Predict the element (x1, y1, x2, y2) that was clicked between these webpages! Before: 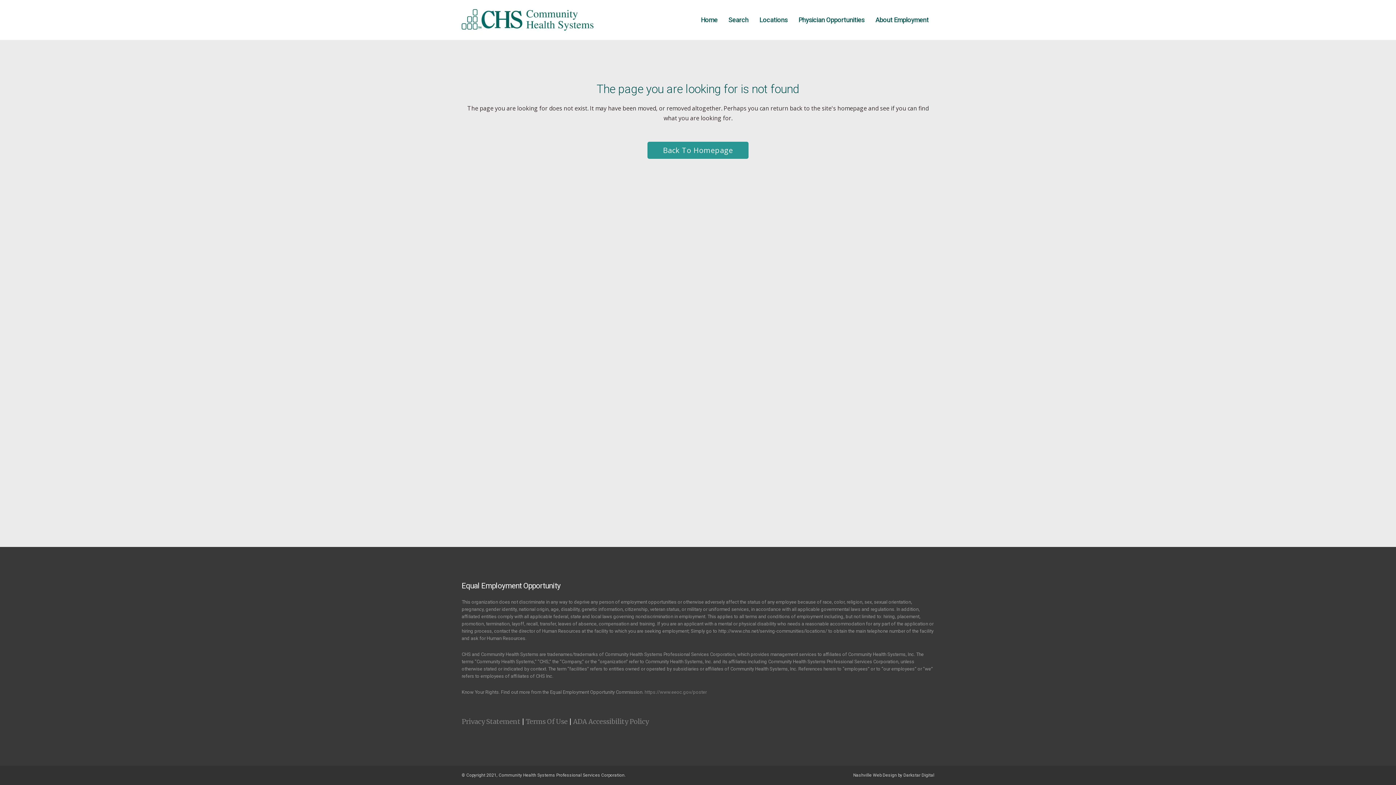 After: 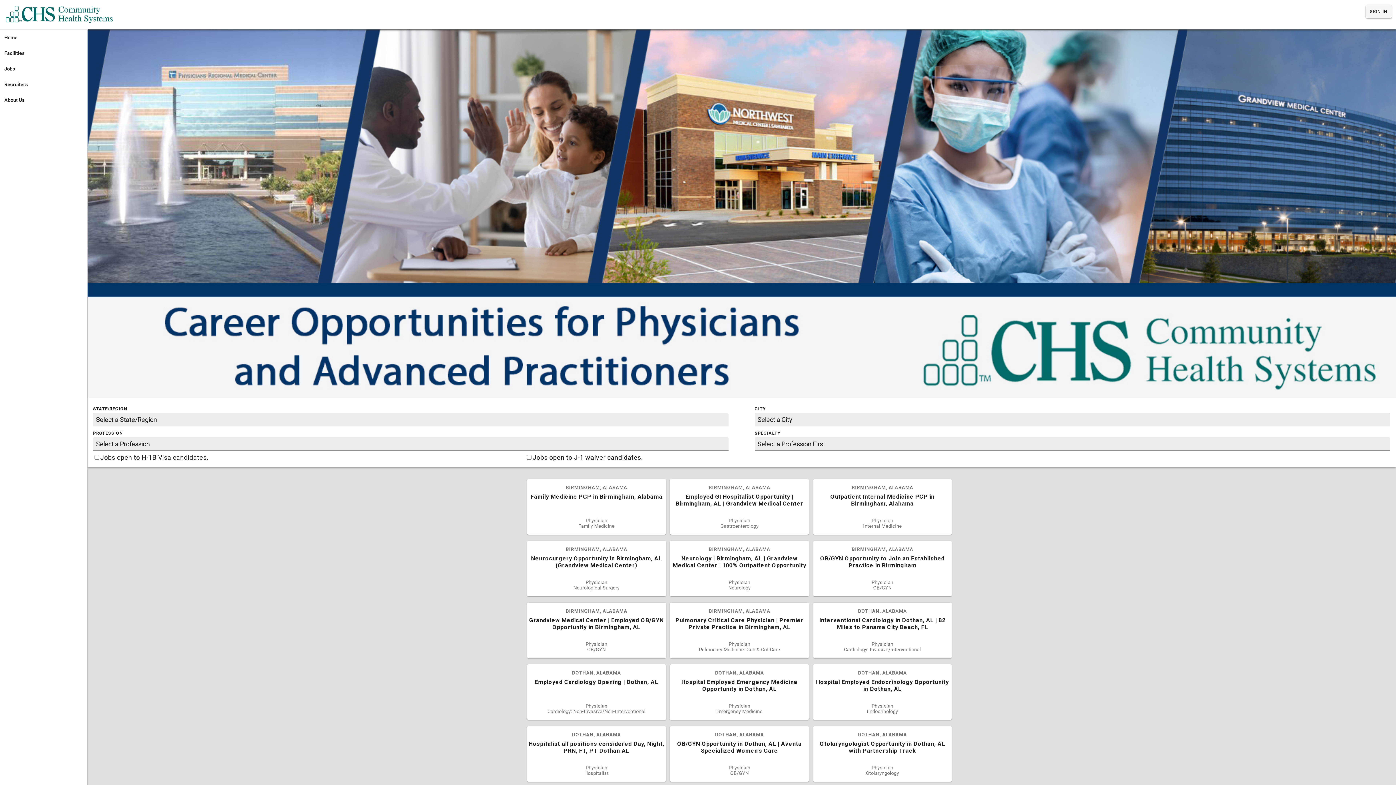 Action: bbox: (793, 0, 870, 40) label: Physician Opportunities